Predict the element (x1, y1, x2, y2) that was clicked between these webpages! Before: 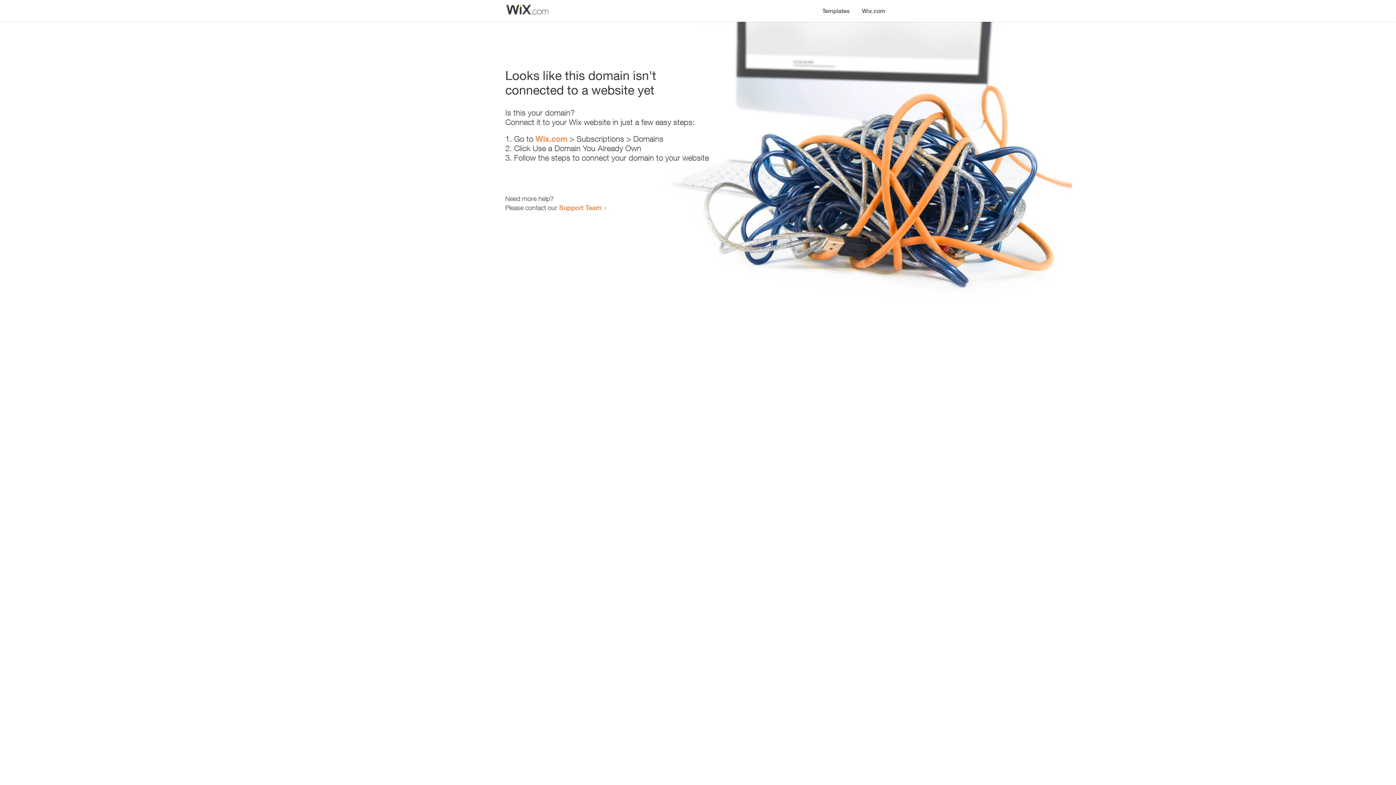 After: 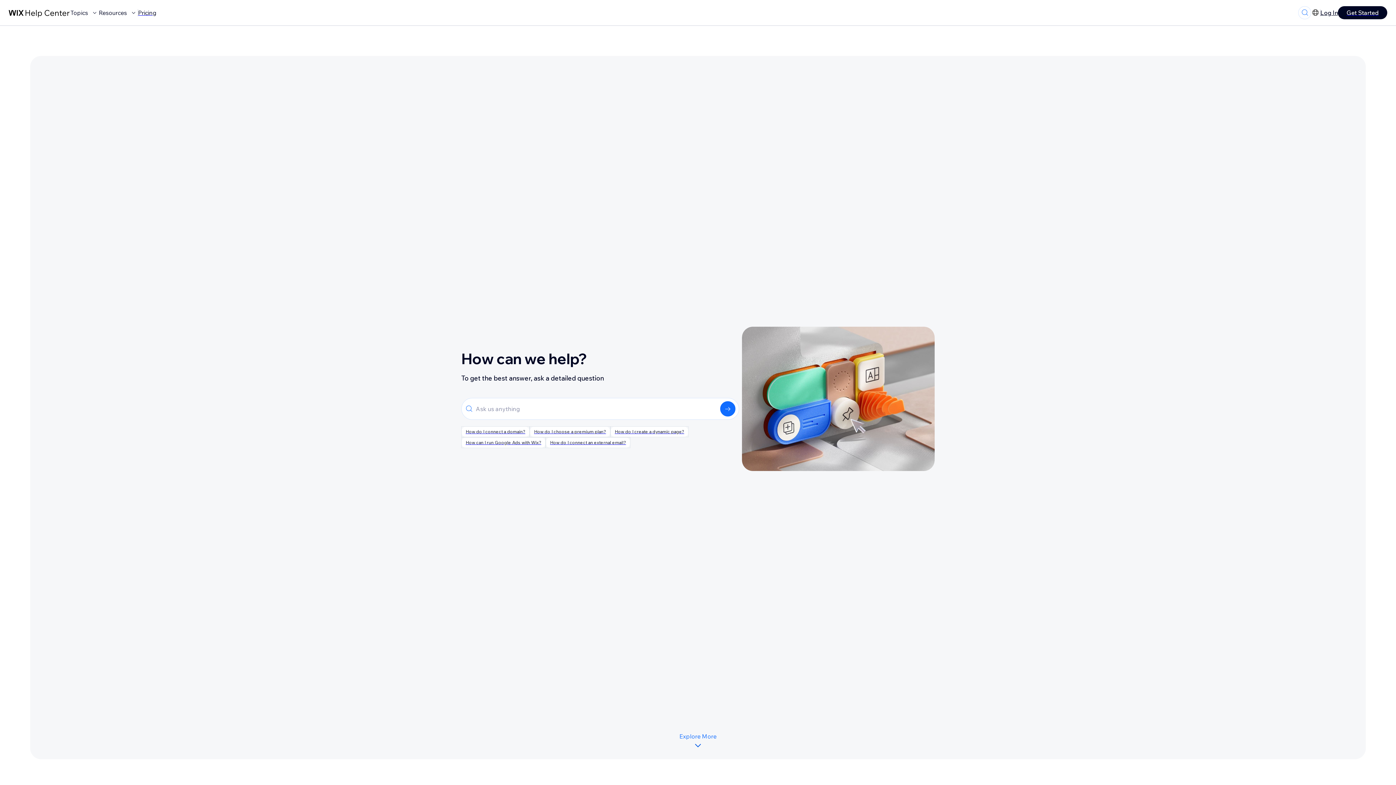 Action: bbox: (559, 203, 601, 211) label: Support Team